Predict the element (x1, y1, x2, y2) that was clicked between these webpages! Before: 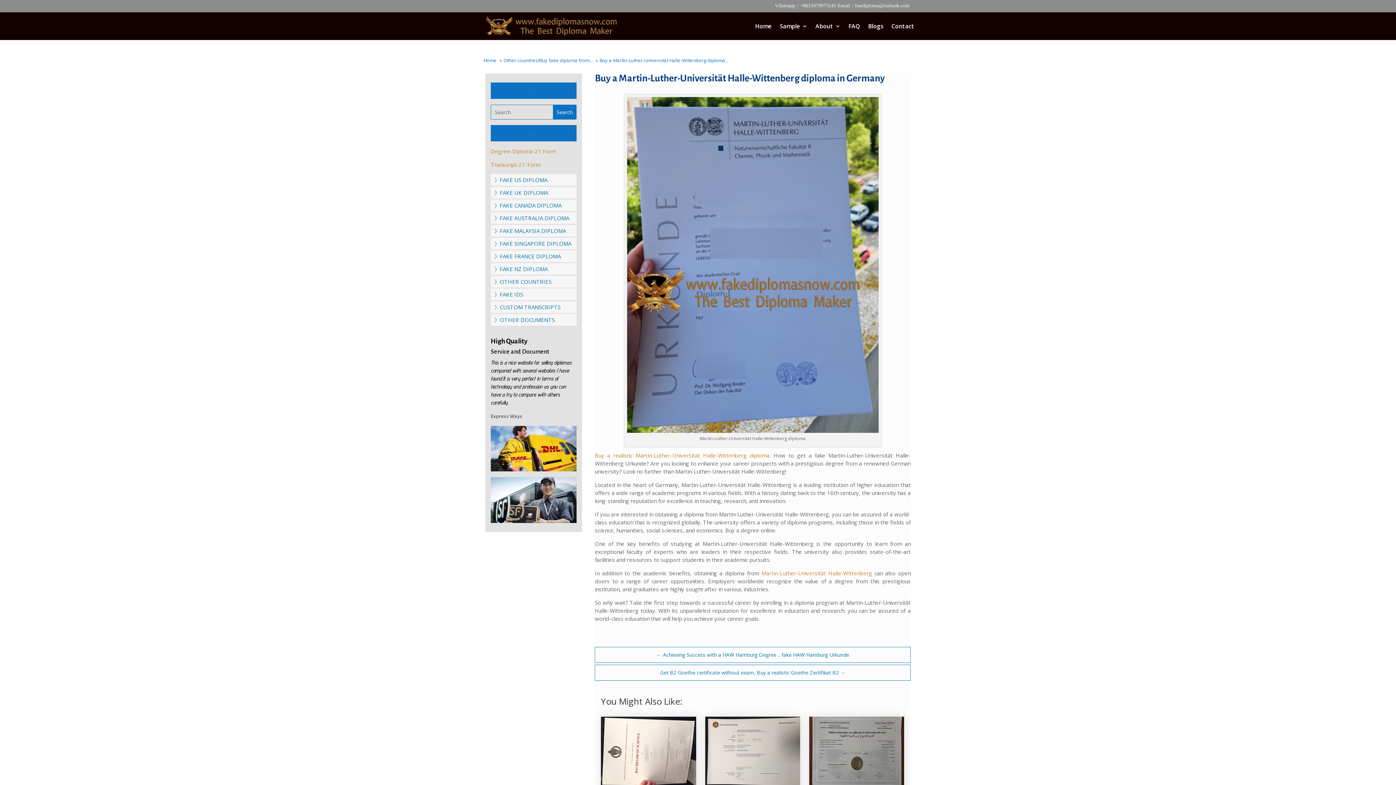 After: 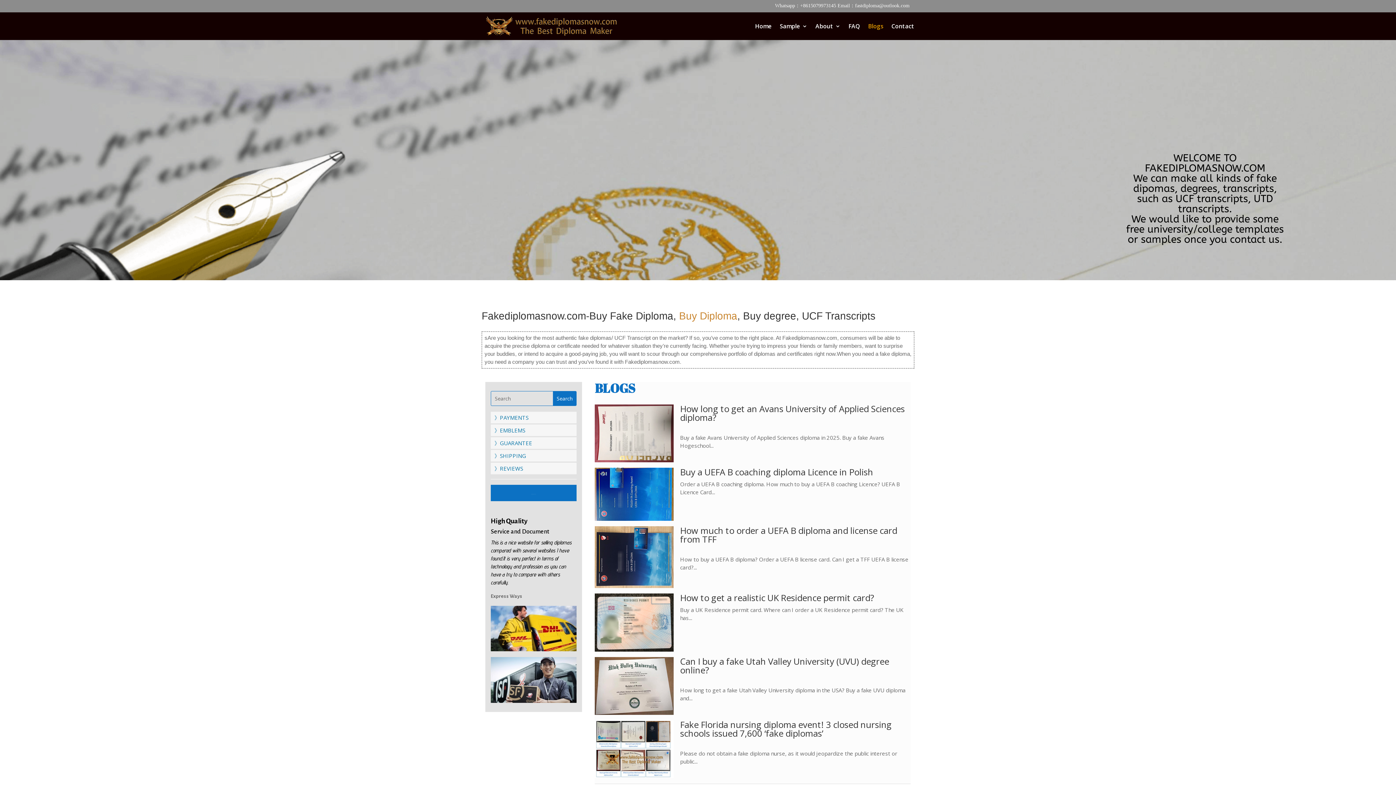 Action: label: Blogs bbox: (868, 23, 883, 39)